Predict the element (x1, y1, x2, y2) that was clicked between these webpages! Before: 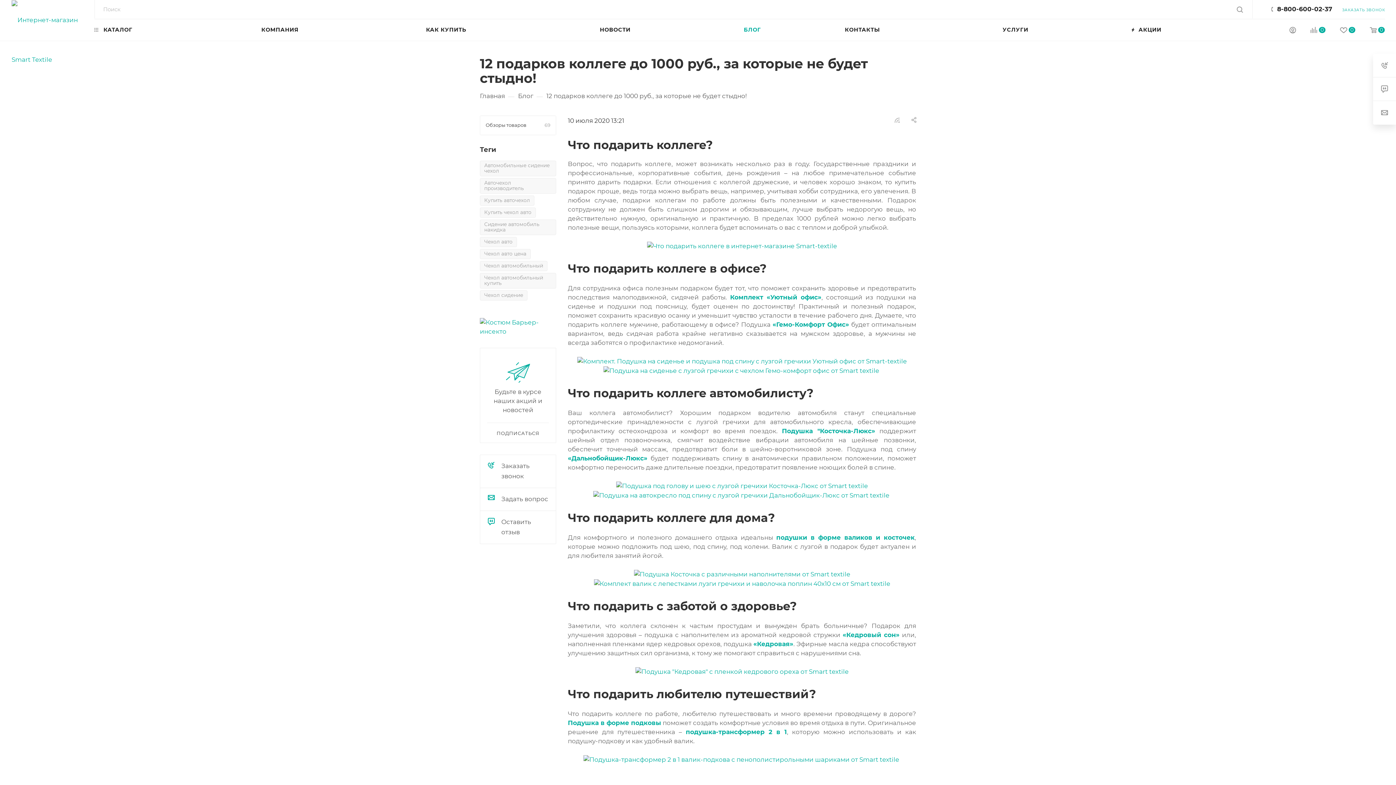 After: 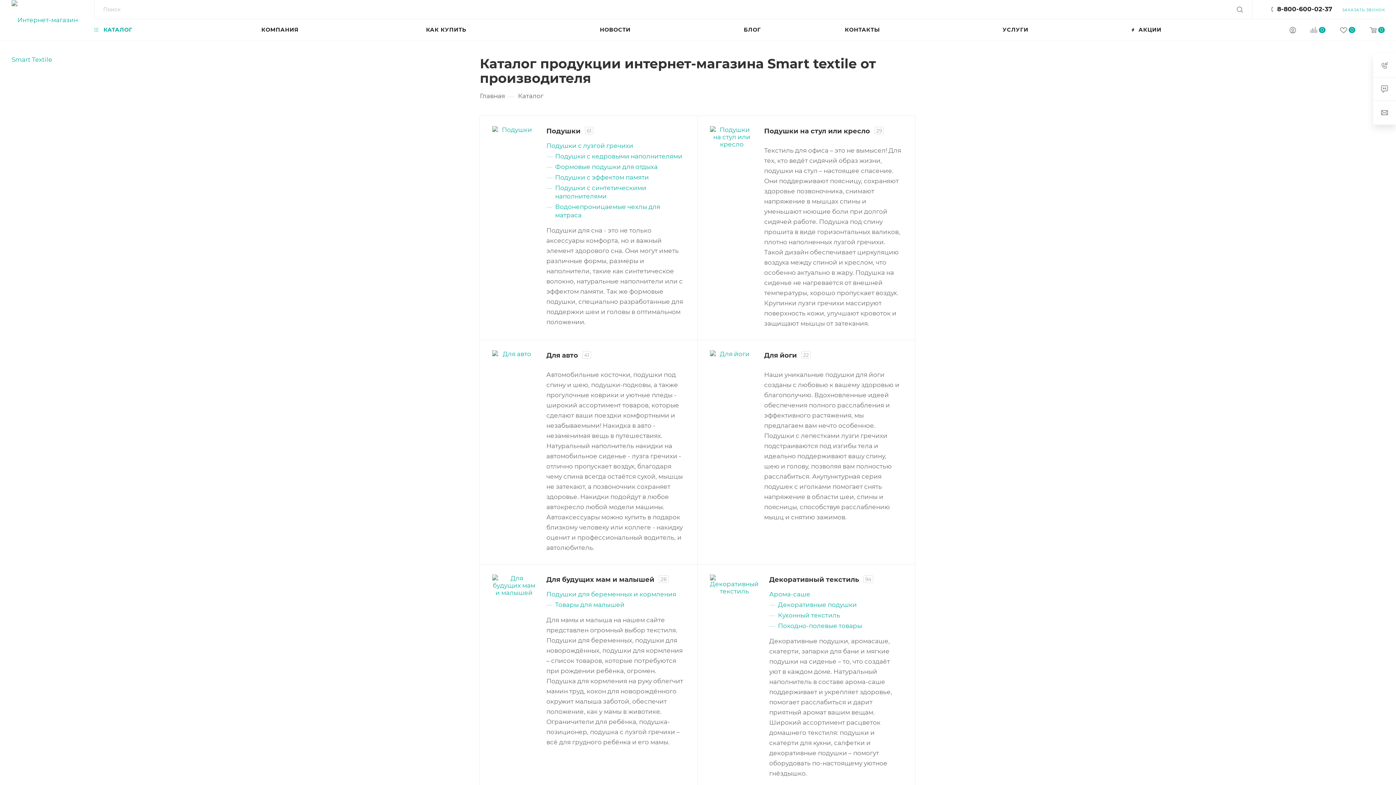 Action: bbox: (94, 18, 261, 40) label:  КАТАЛОГ